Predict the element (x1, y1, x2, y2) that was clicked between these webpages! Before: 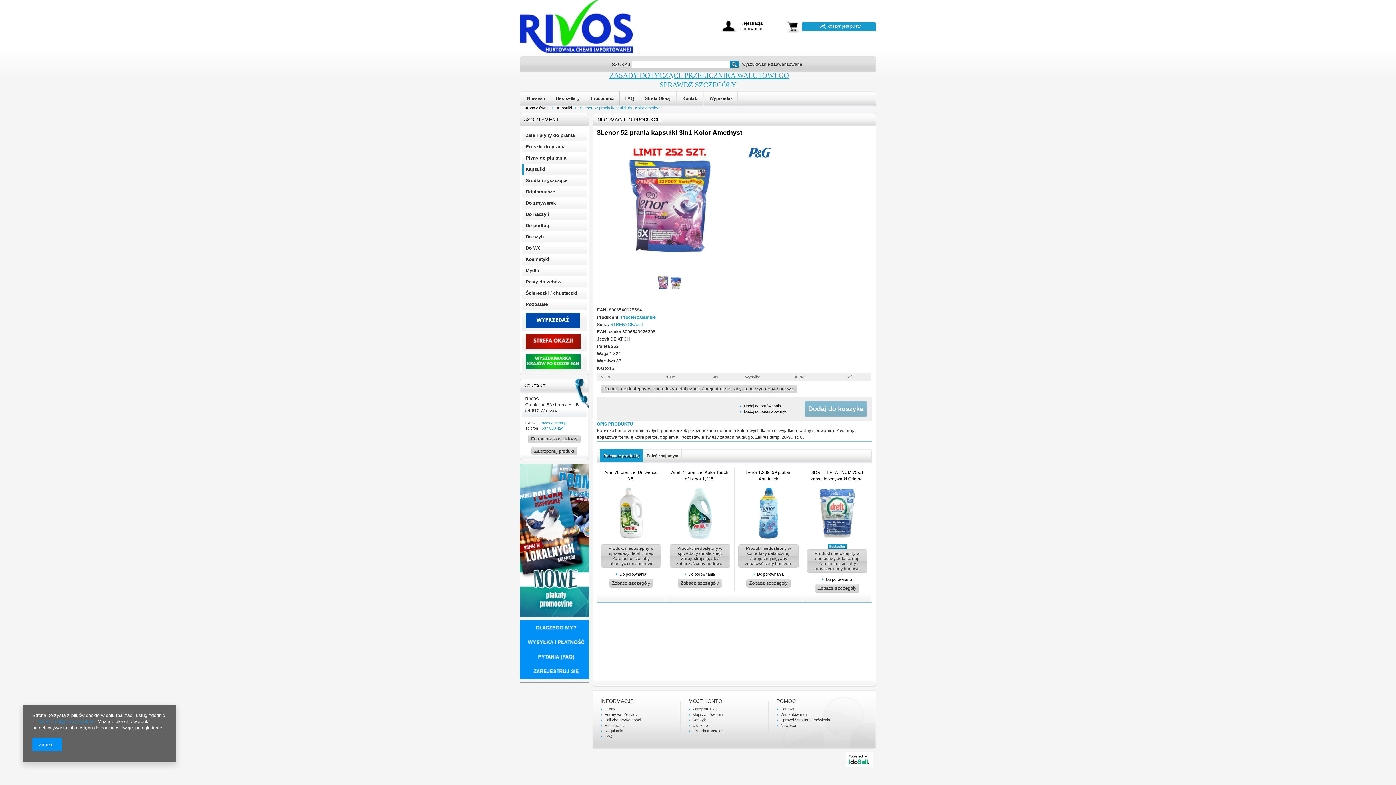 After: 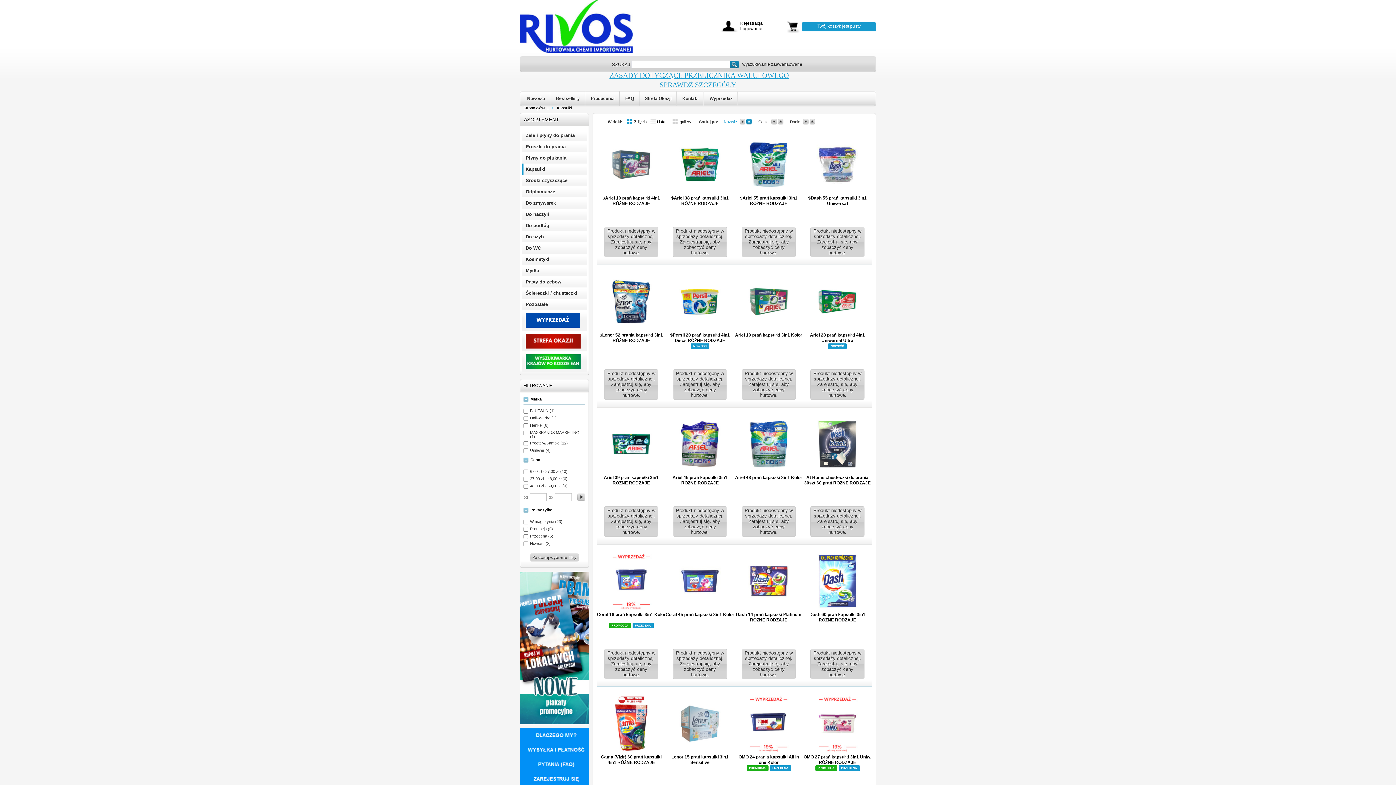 Action: label: Kapsułki bbox: (557, 105, 572, 110)